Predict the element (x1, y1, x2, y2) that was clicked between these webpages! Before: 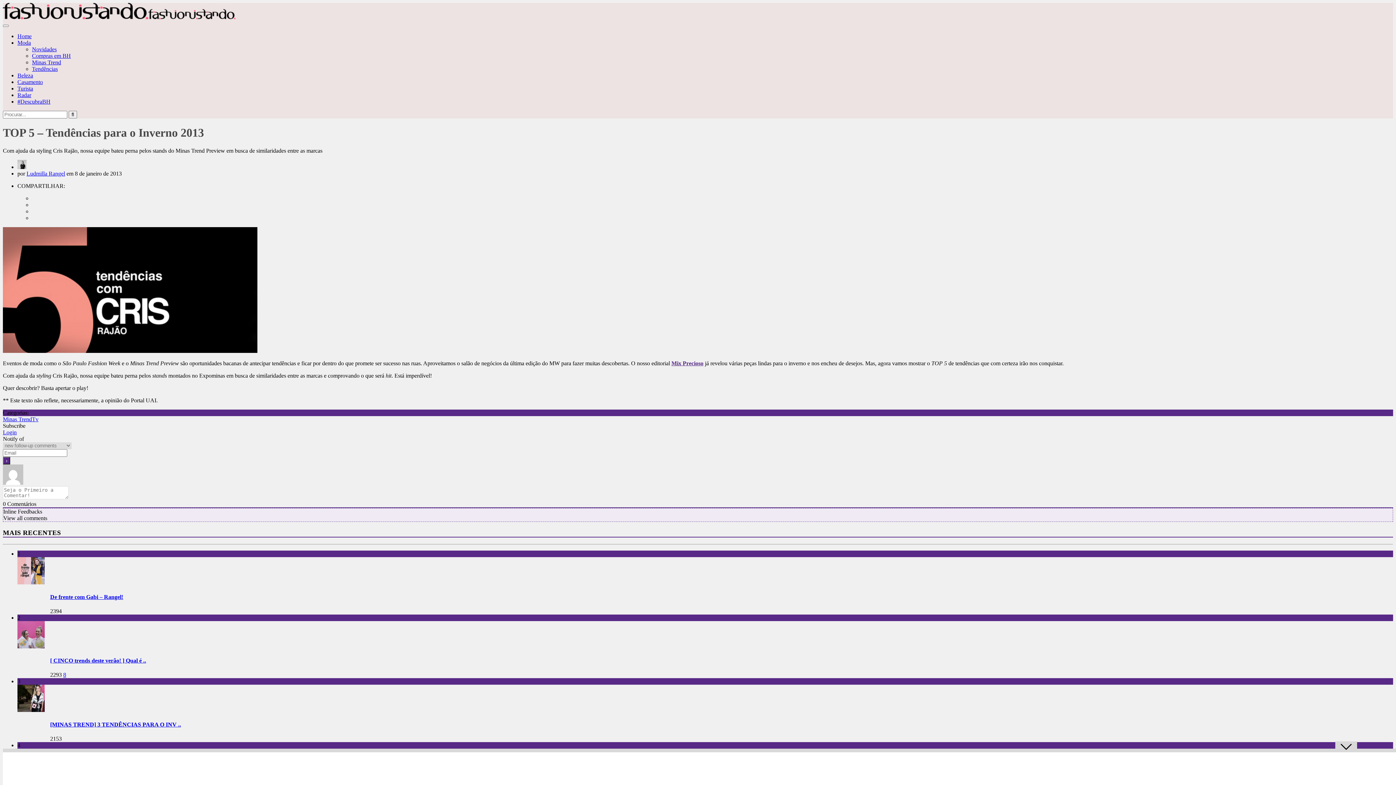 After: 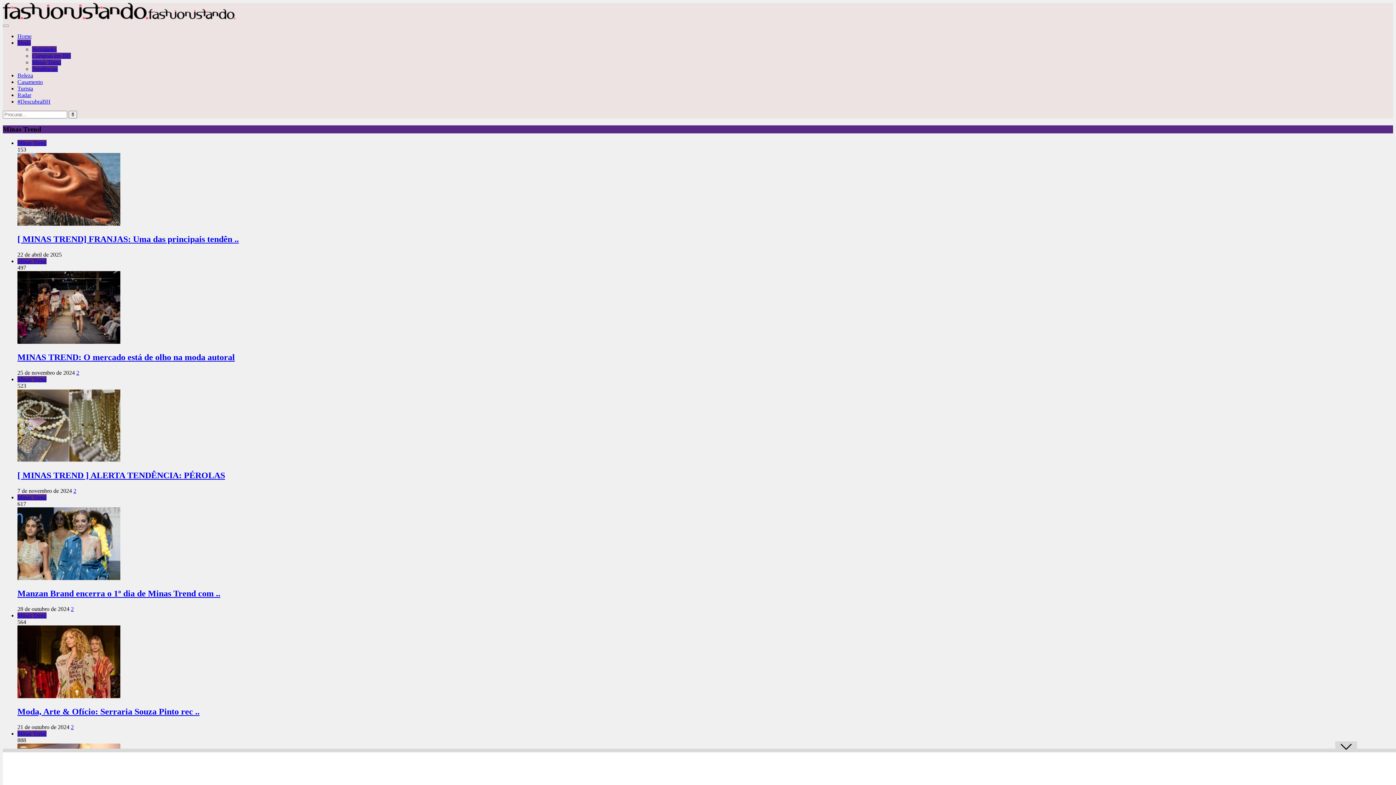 Action: label: Minas Trend bbox: (32, 59, 61, 65)